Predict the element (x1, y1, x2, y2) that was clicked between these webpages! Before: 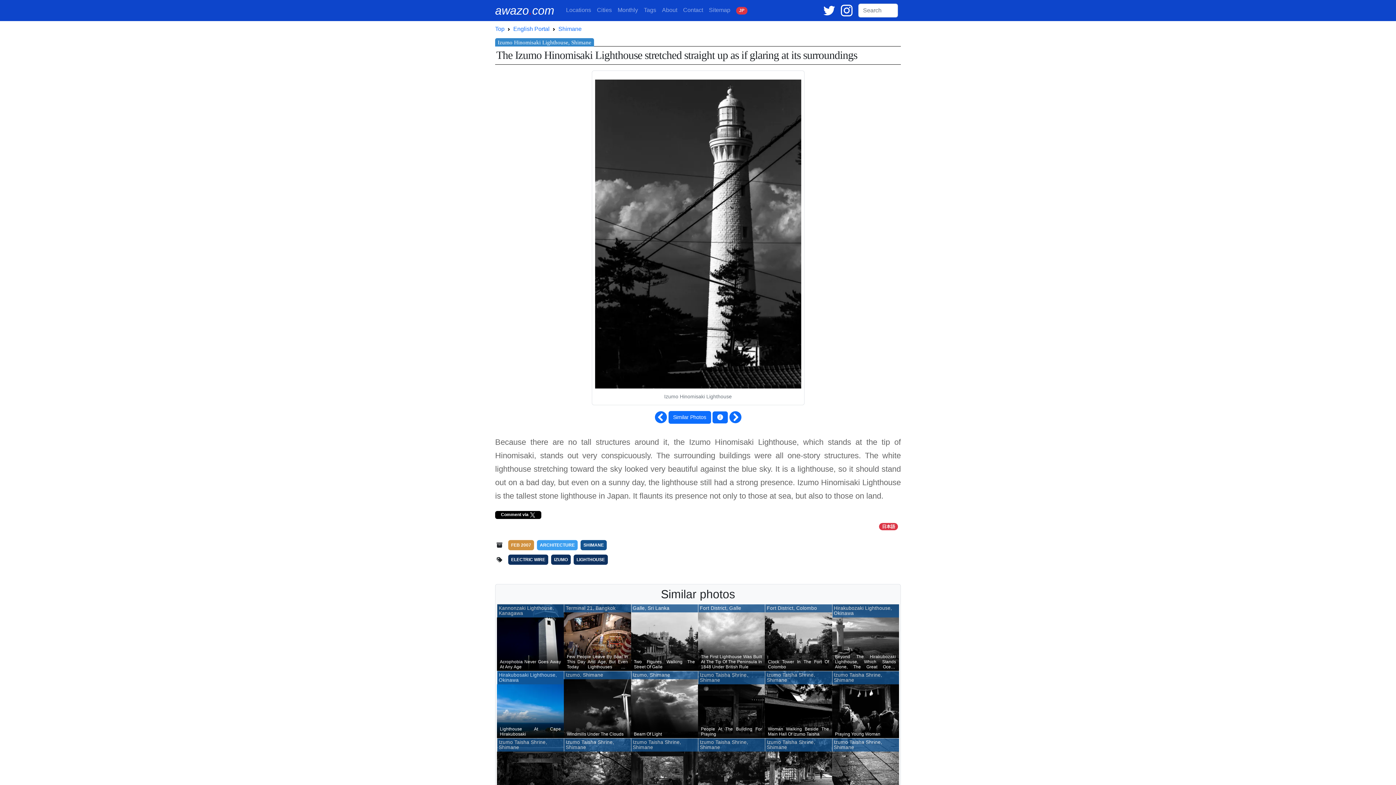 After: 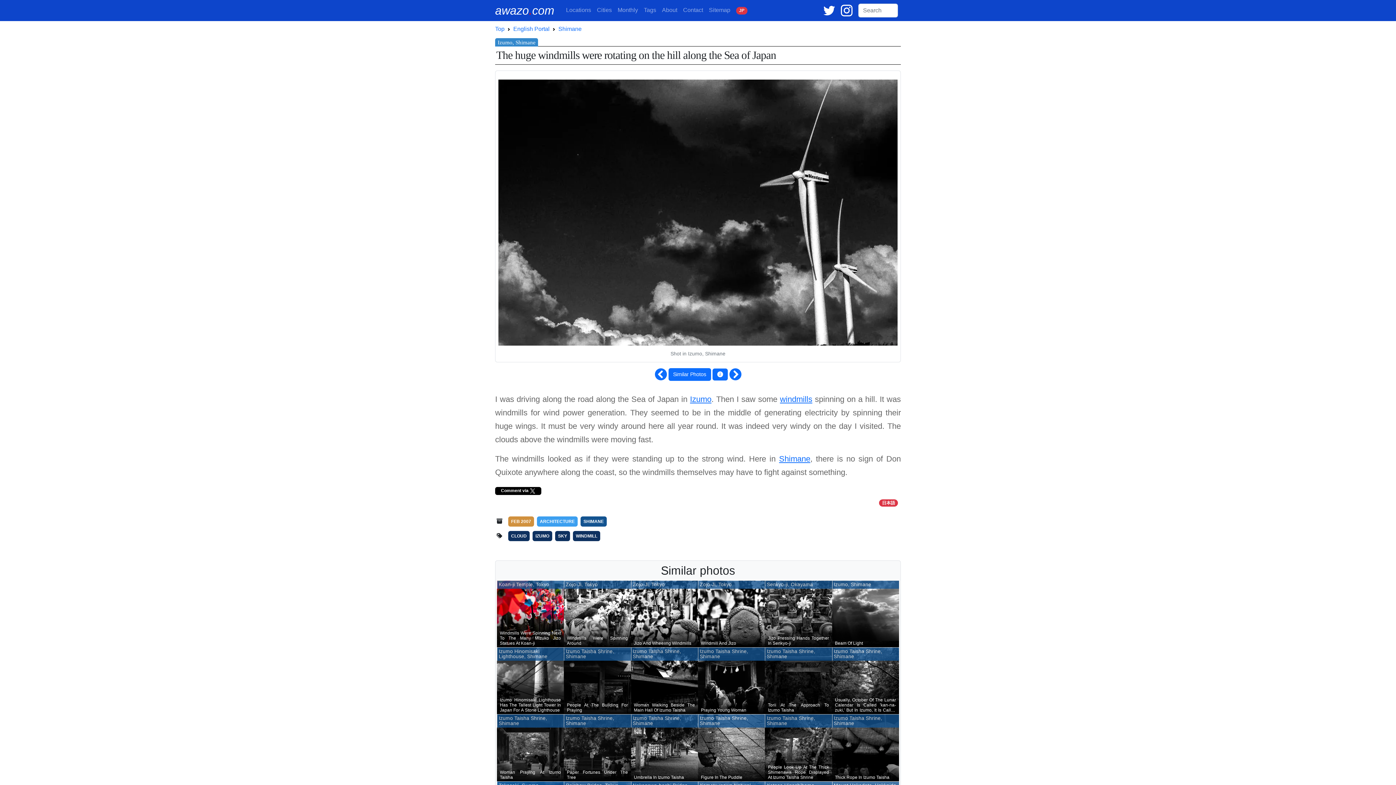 Action: label: Izumo, Shimane

Windmills Under The Clouds bbox: (564, 671, 631, 738)